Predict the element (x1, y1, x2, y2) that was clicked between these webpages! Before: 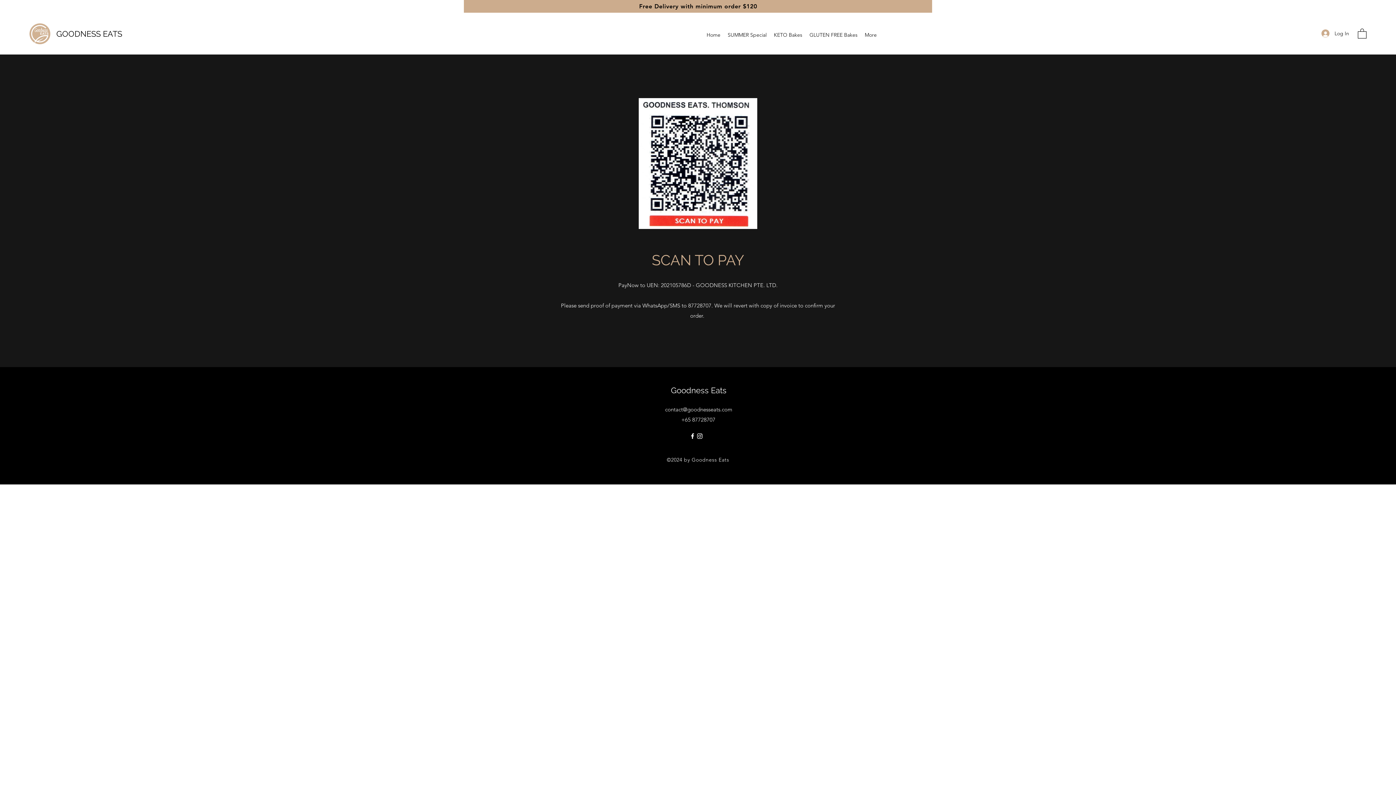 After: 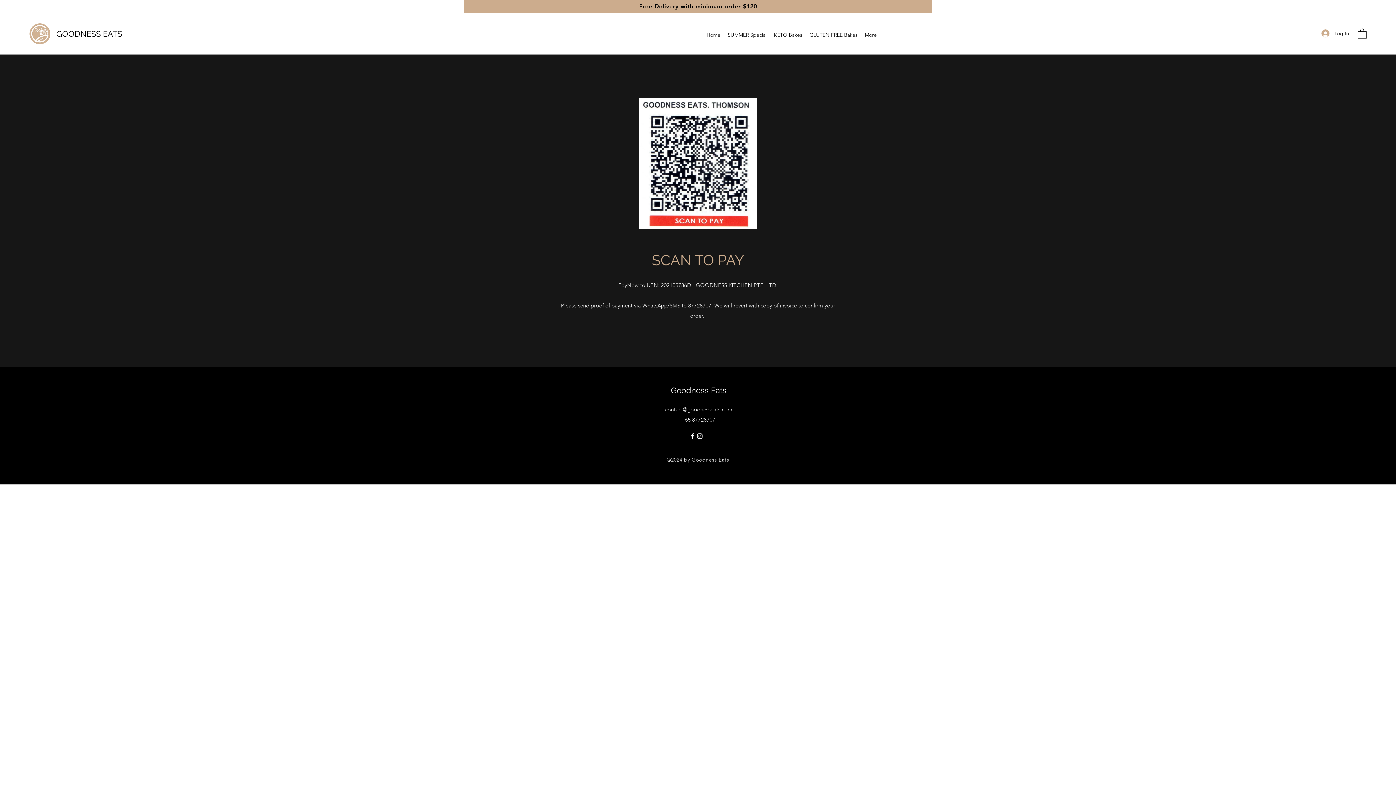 Action: bbox: (696, 432, 703, 439) label: Instagram